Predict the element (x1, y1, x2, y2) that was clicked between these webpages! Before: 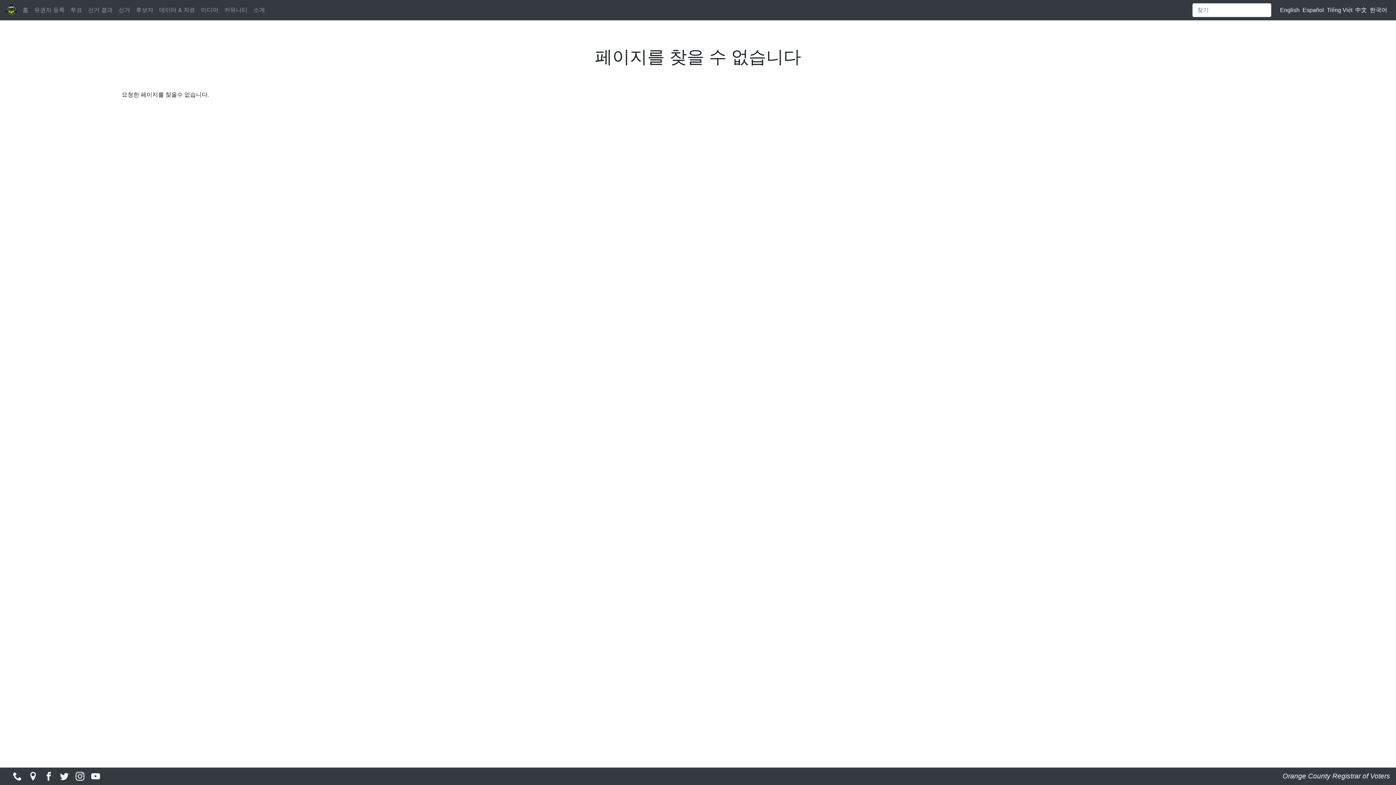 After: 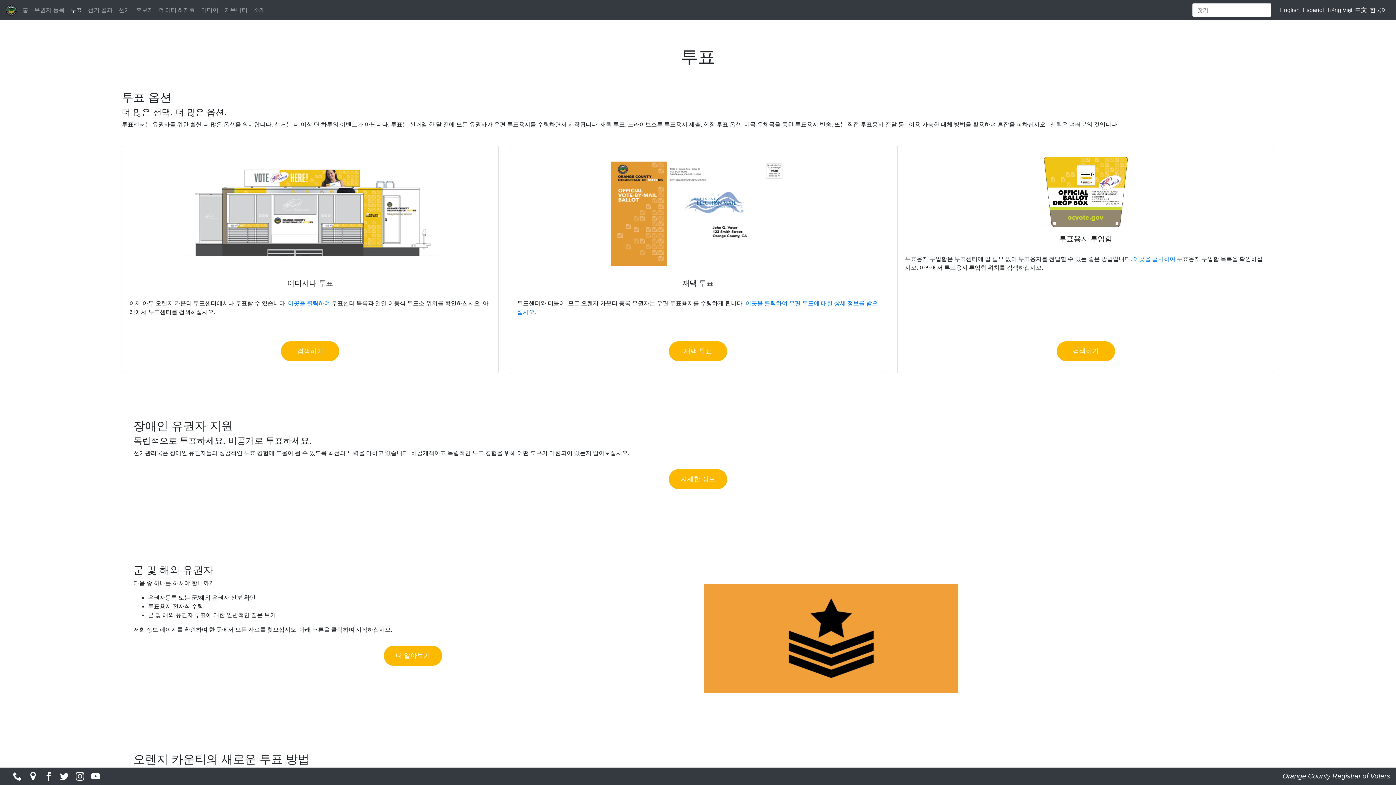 Action: bbox: (67, 2, 85, 17) label: 투표